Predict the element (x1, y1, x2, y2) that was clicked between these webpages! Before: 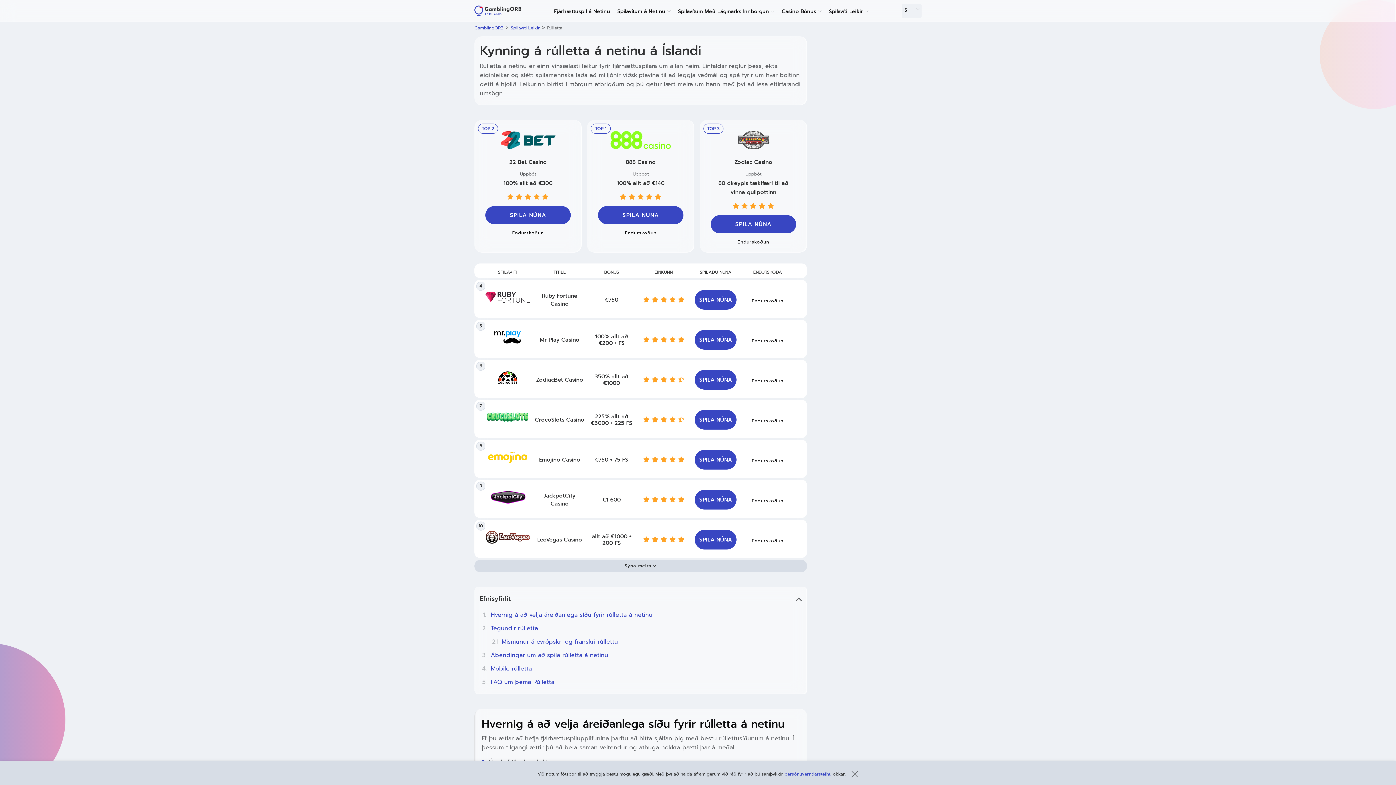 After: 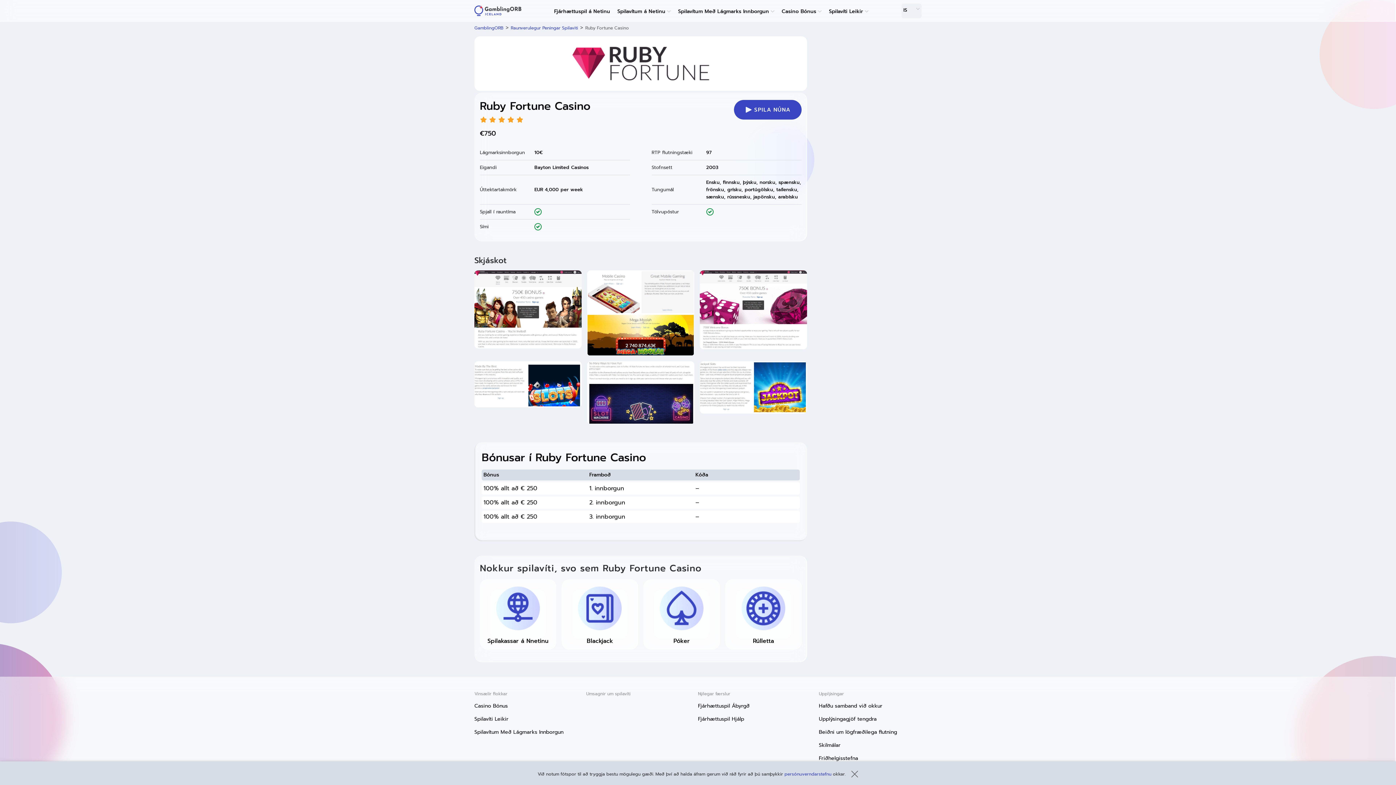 Action: bbox: (752, 295, 783, 304) label: Endurskoðun